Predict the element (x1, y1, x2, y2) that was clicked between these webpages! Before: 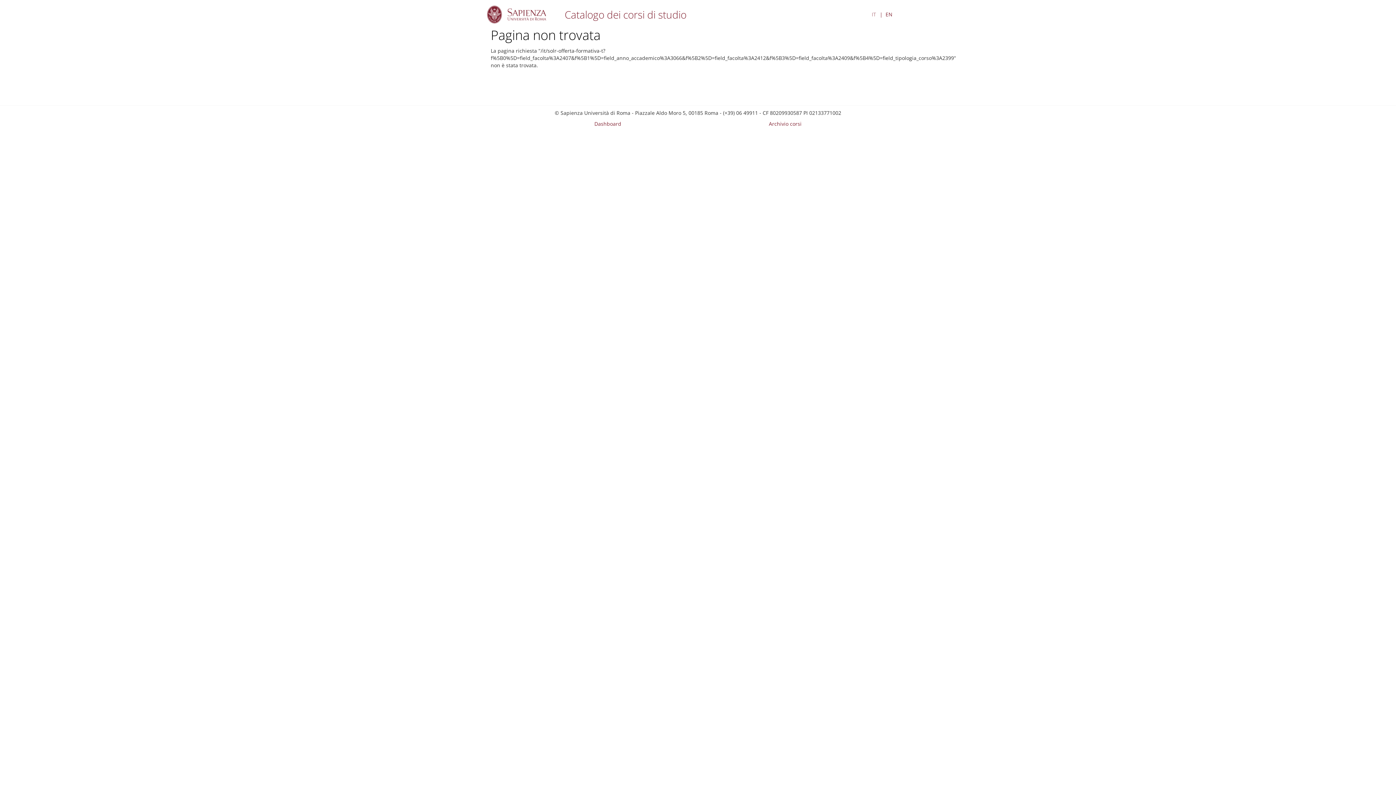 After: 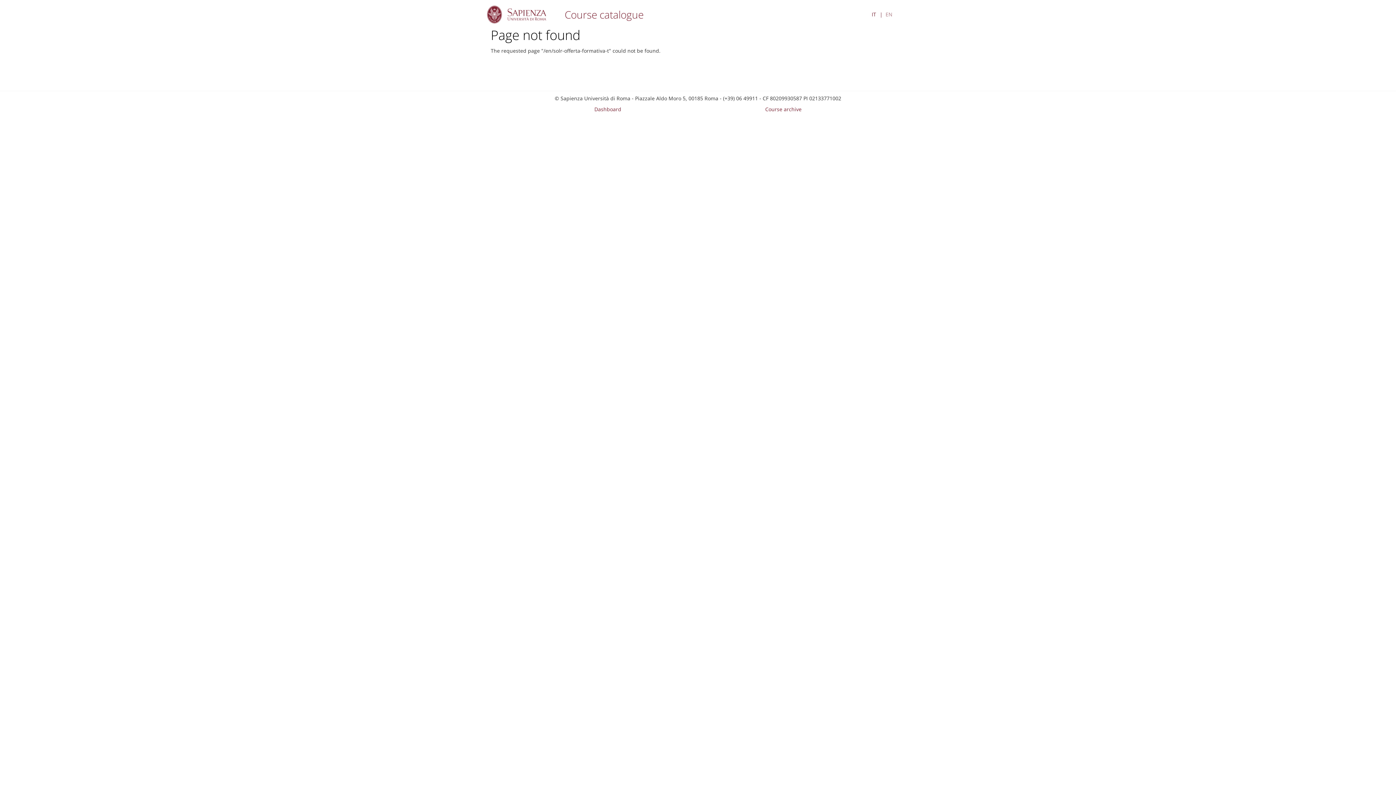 Action: bbox: (885, 10, 892, 18) label: EN